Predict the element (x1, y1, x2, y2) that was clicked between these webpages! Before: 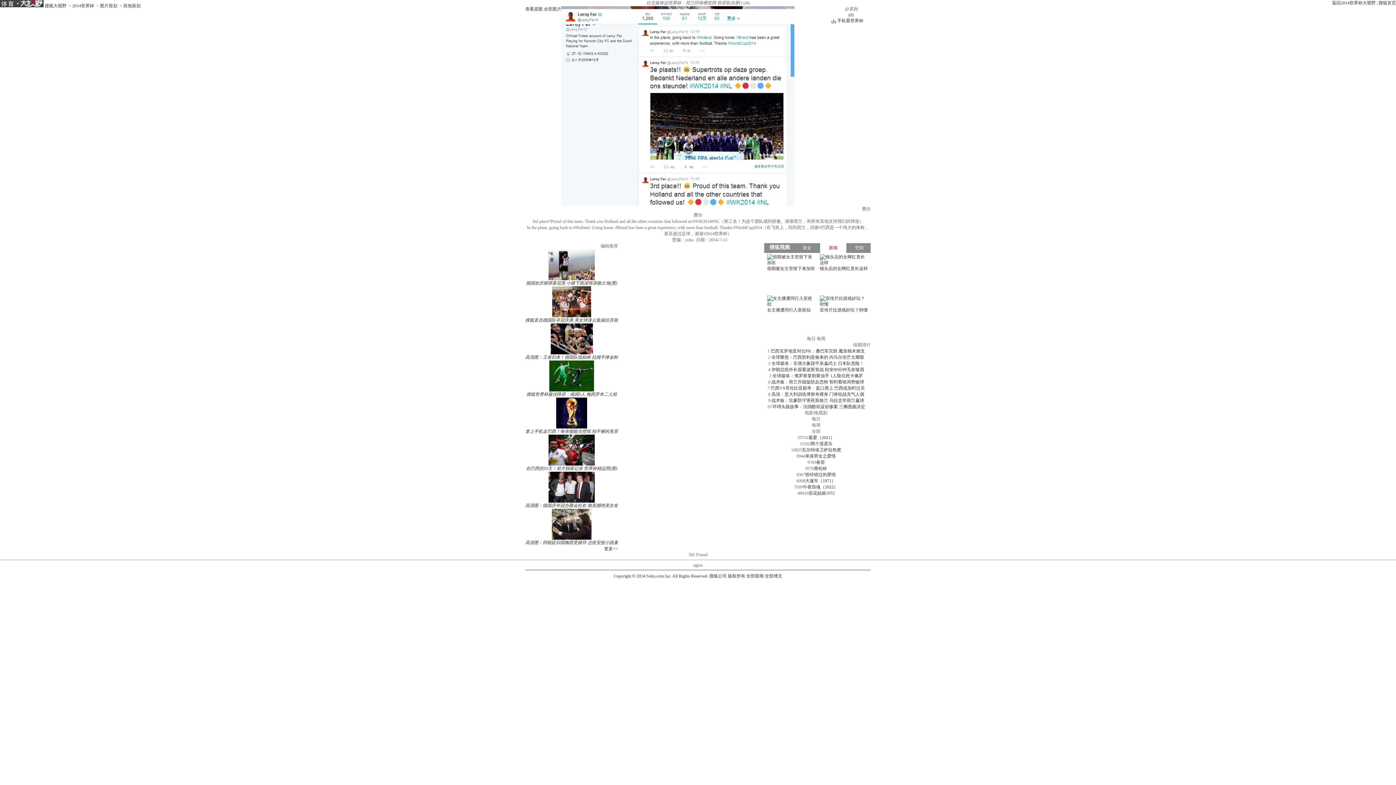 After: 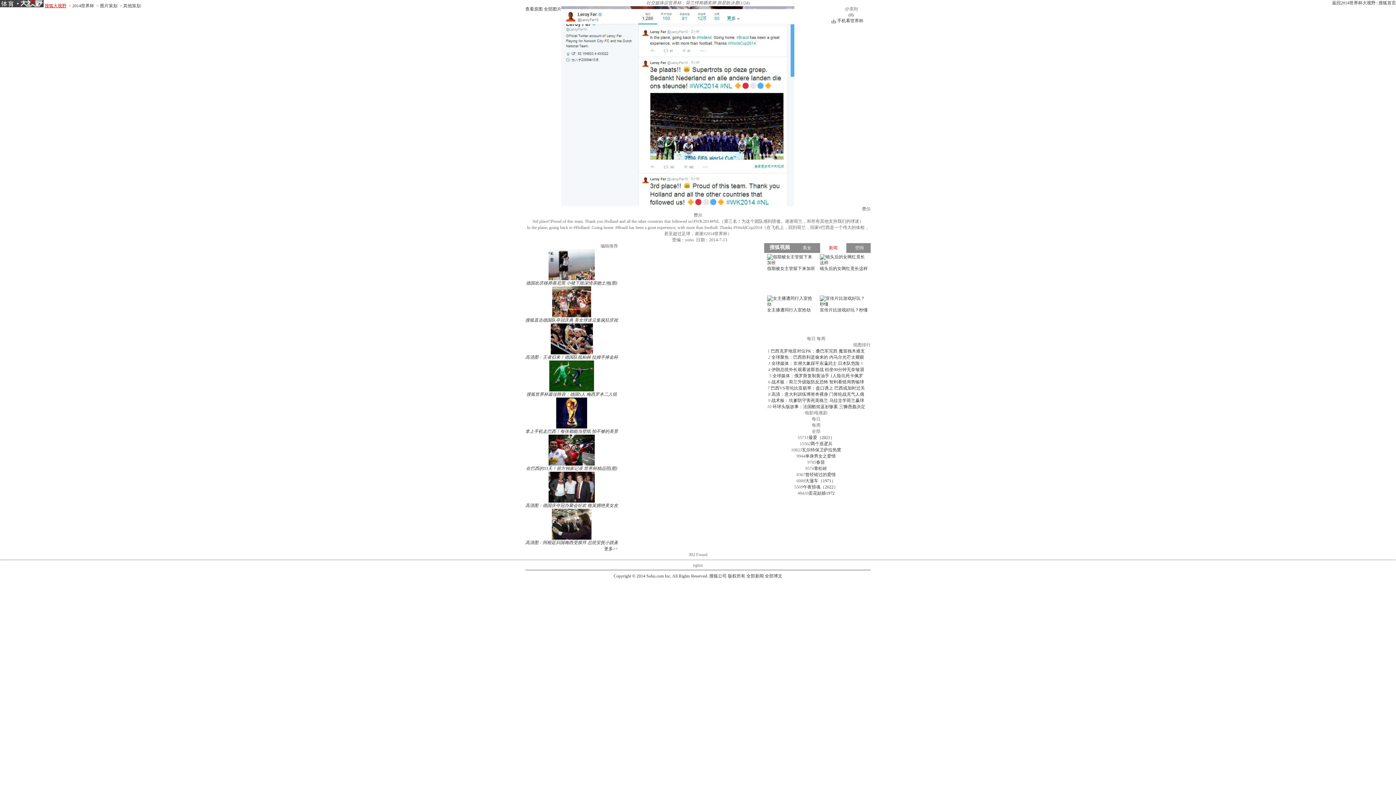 Action: bbox: (44, 3, 66, 8) label: 搜狐大视野